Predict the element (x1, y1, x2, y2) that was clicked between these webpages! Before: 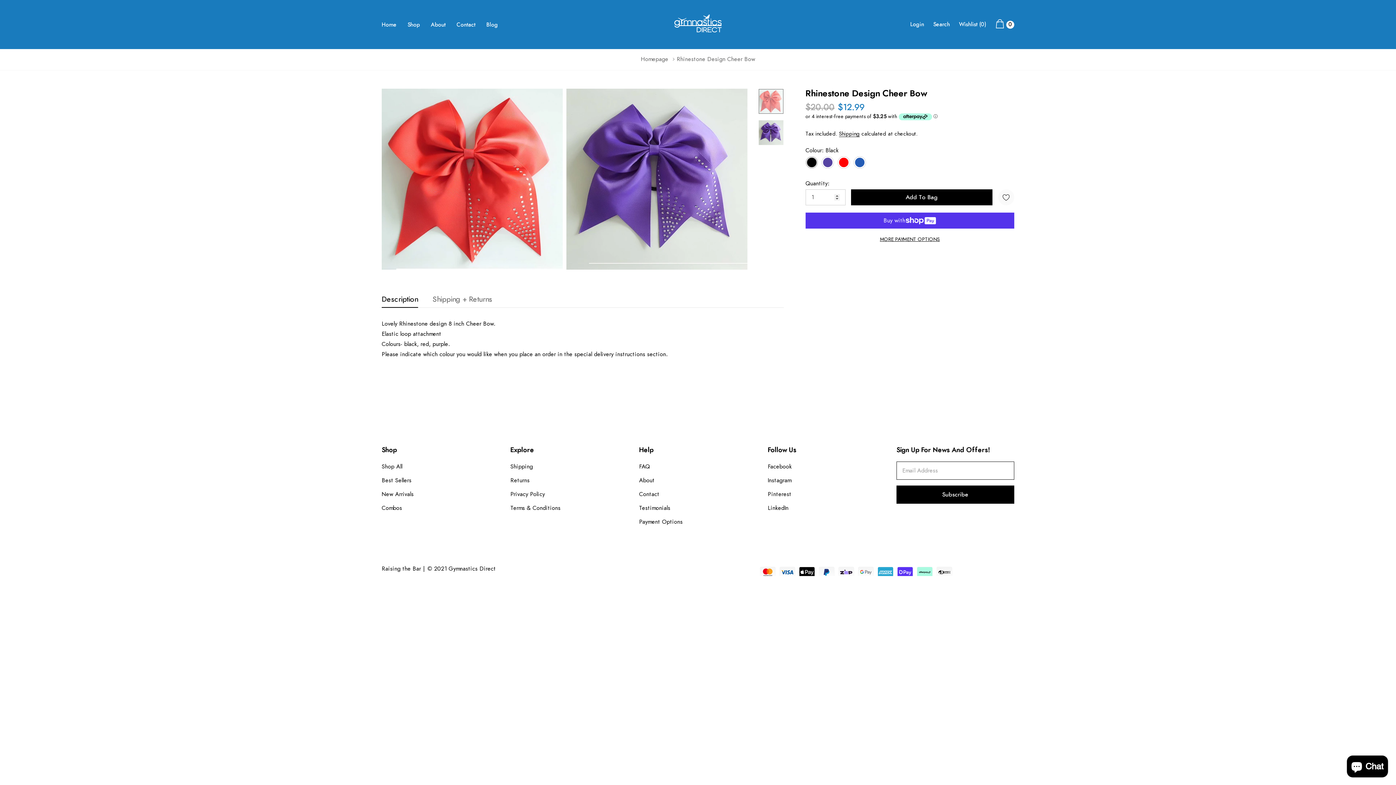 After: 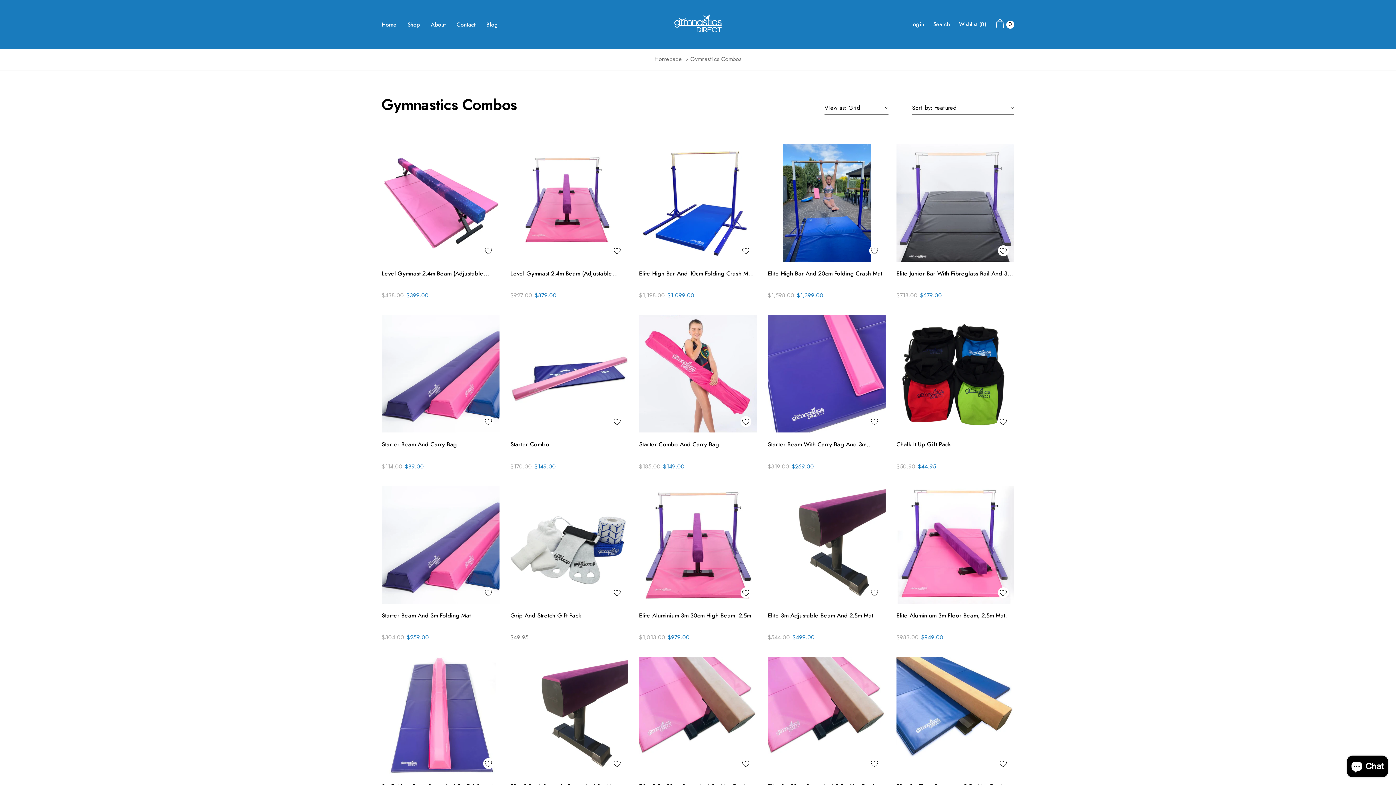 Action: bbox: (381, 505, 402, 511) label: link